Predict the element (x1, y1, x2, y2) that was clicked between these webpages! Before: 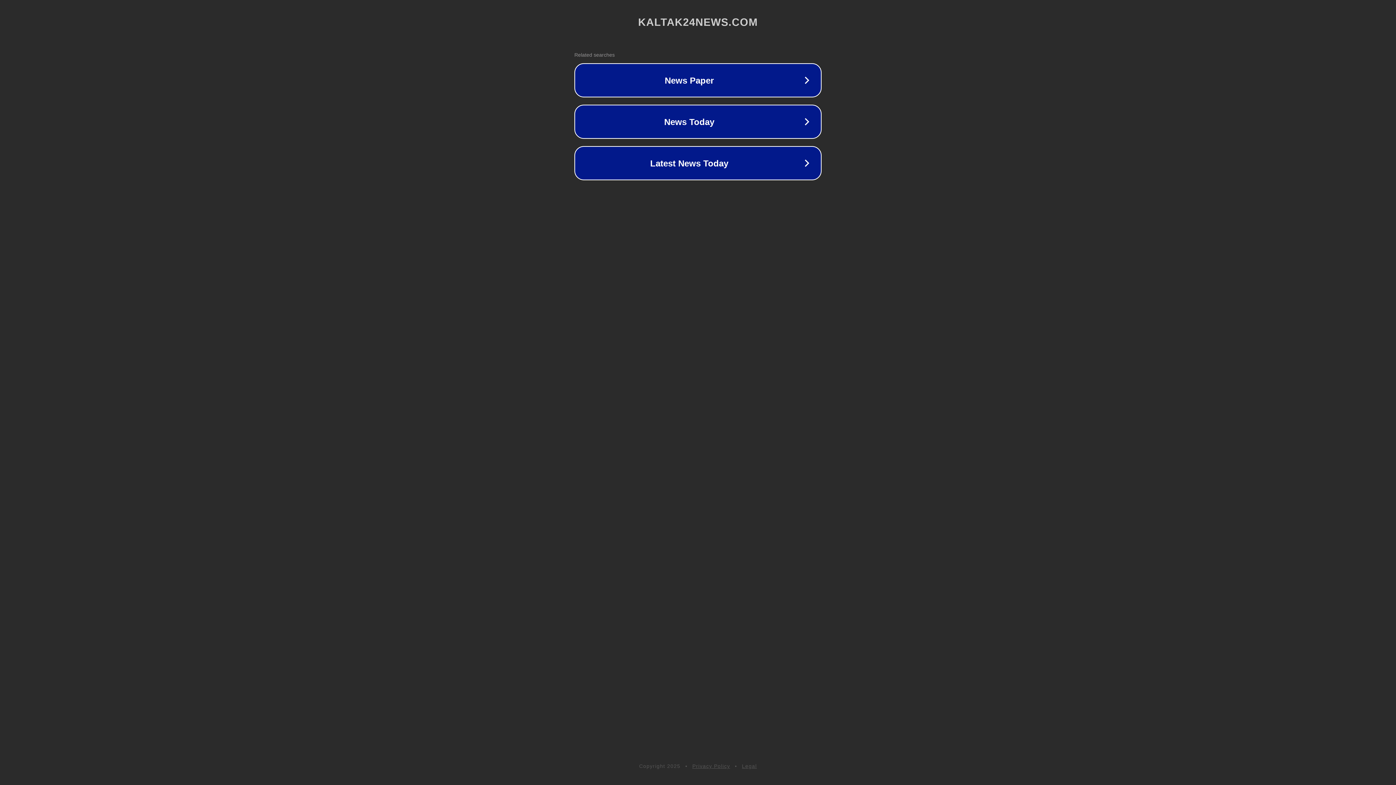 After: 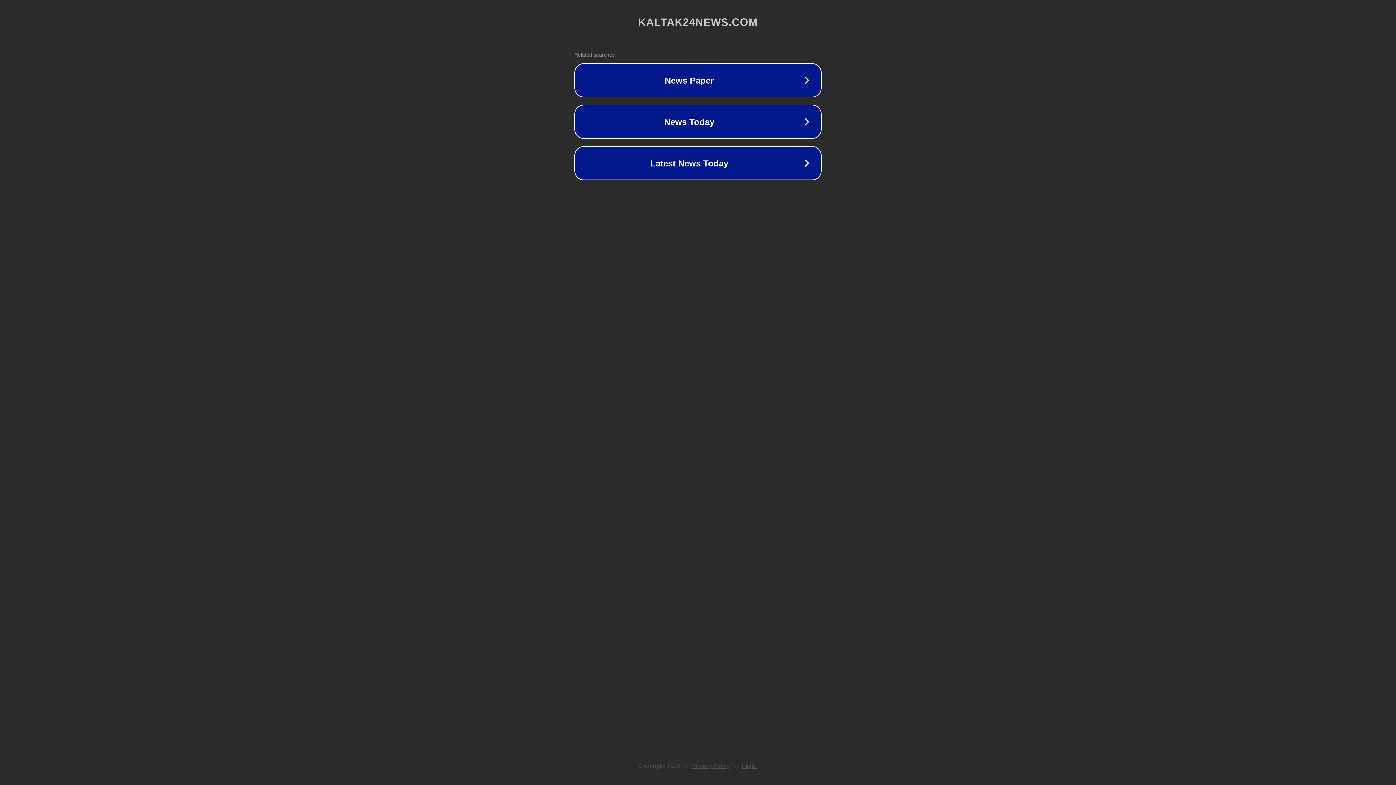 Action: bbox: (742, 763, 757, 769) label: Legal